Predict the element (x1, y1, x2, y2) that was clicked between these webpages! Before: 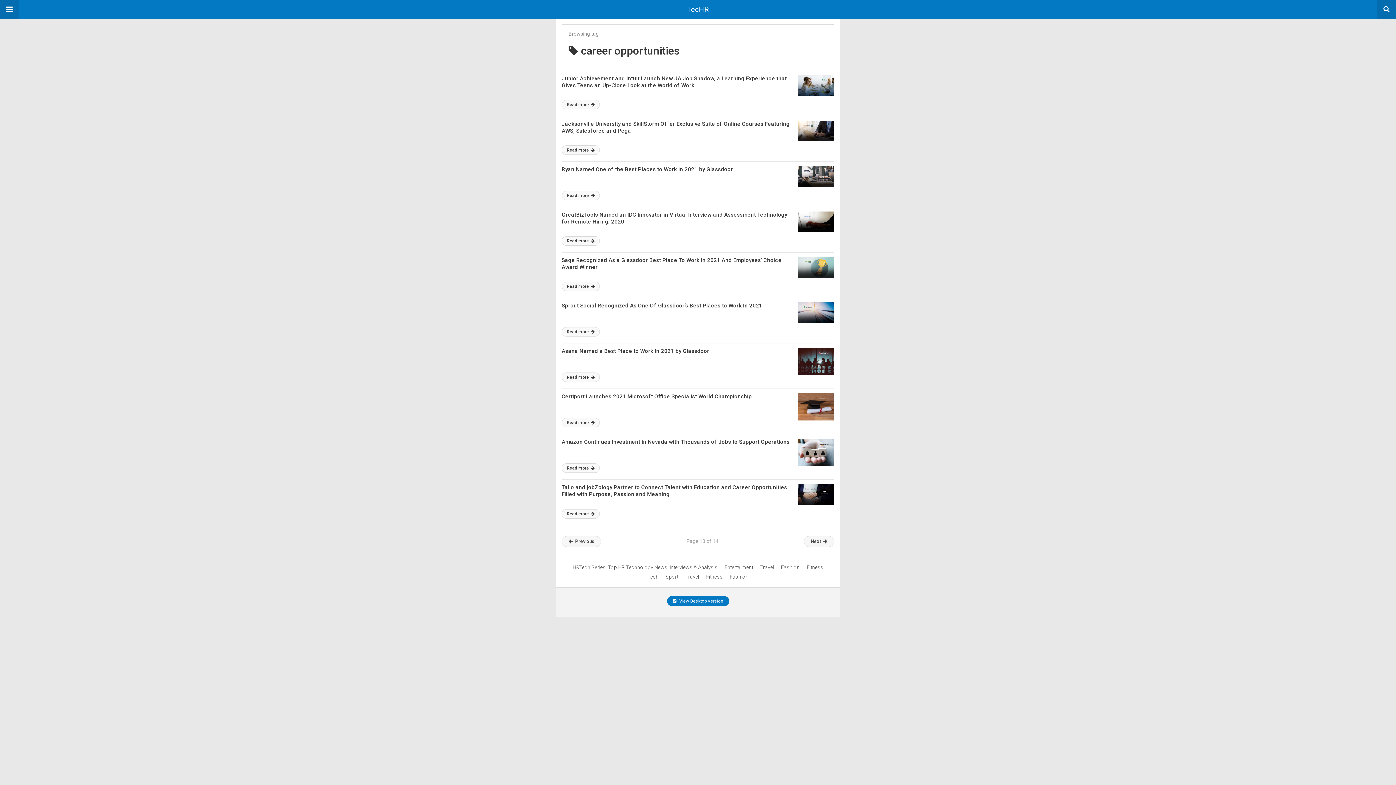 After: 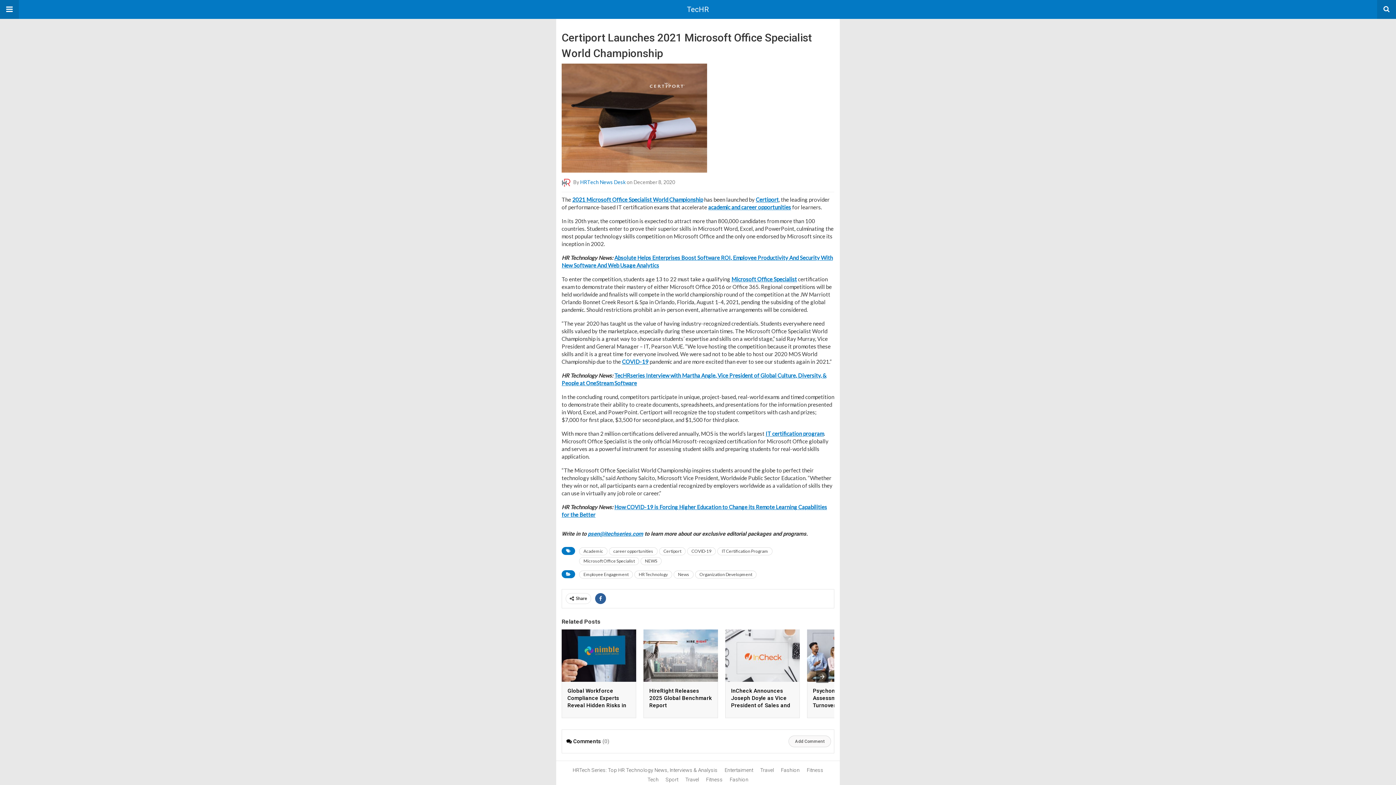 Action: bbox: (561, 418, 600, 427) label: Read more 